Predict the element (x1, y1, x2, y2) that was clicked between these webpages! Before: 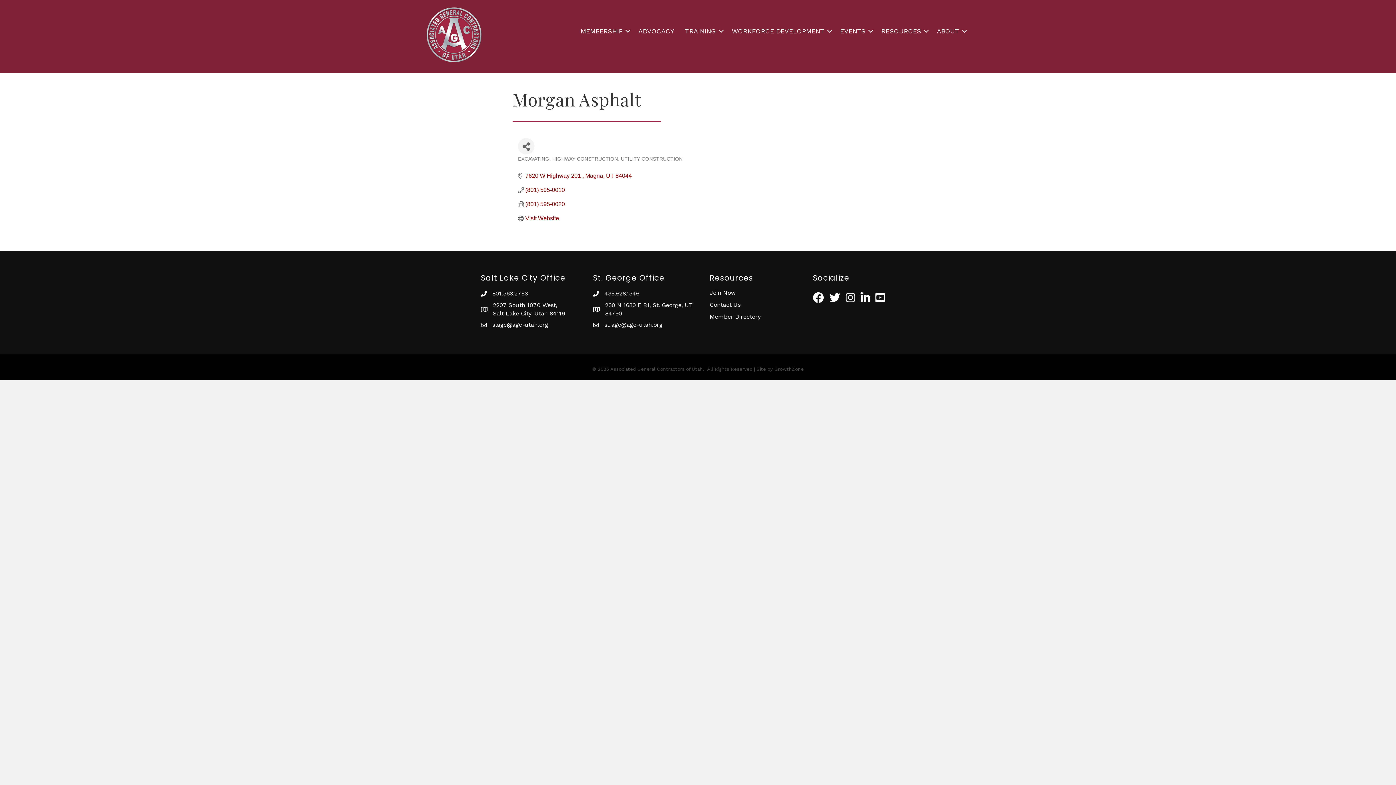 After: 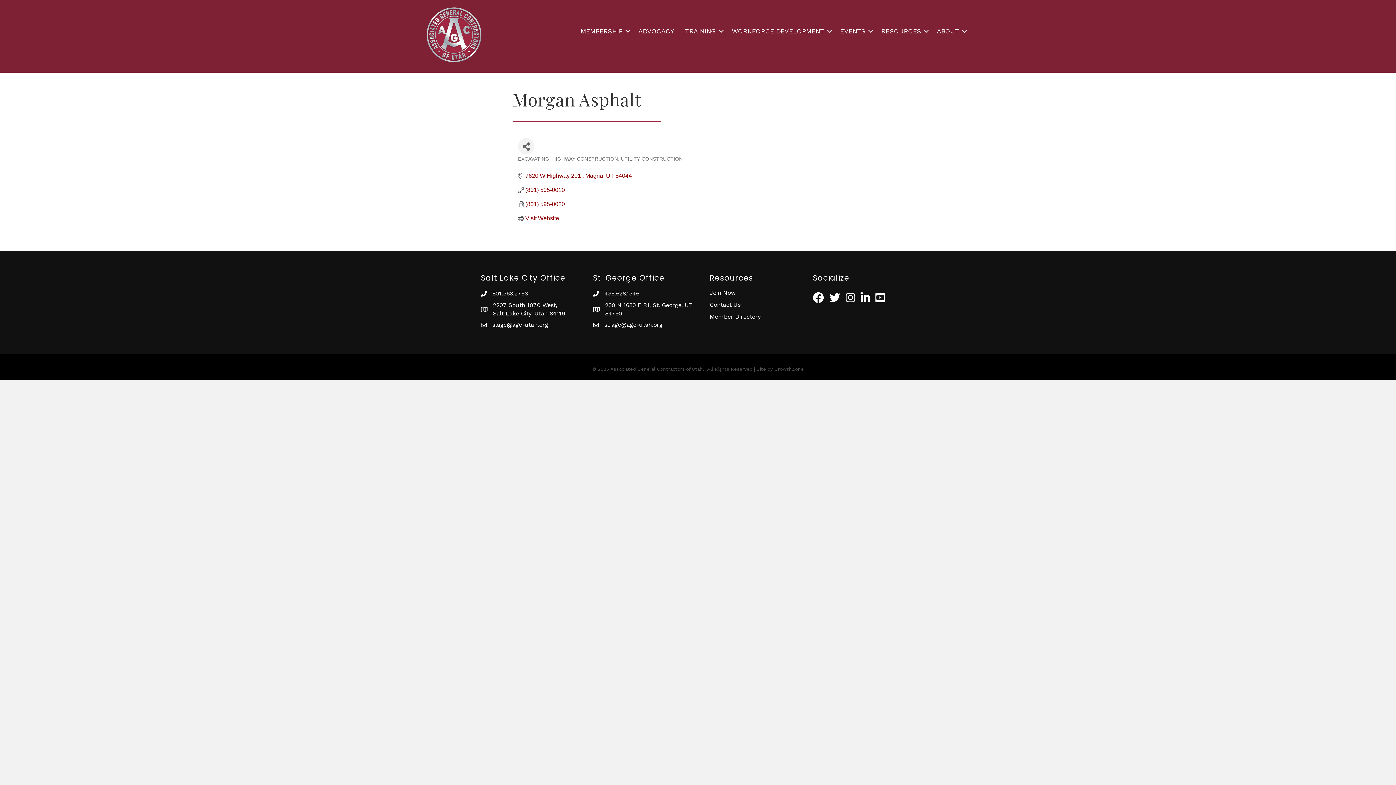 Action: label: 801.363.2753 bbox: (492, 289, 528, 297)